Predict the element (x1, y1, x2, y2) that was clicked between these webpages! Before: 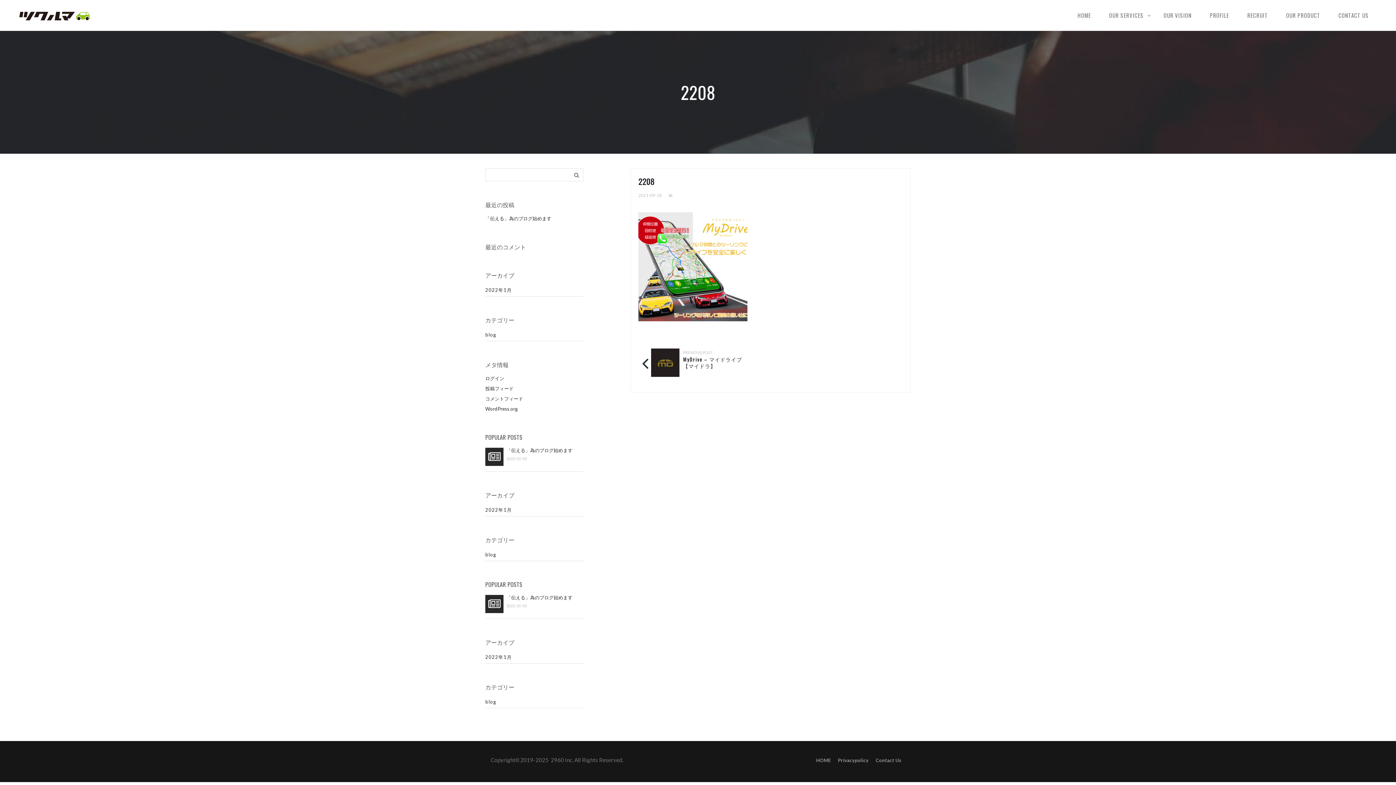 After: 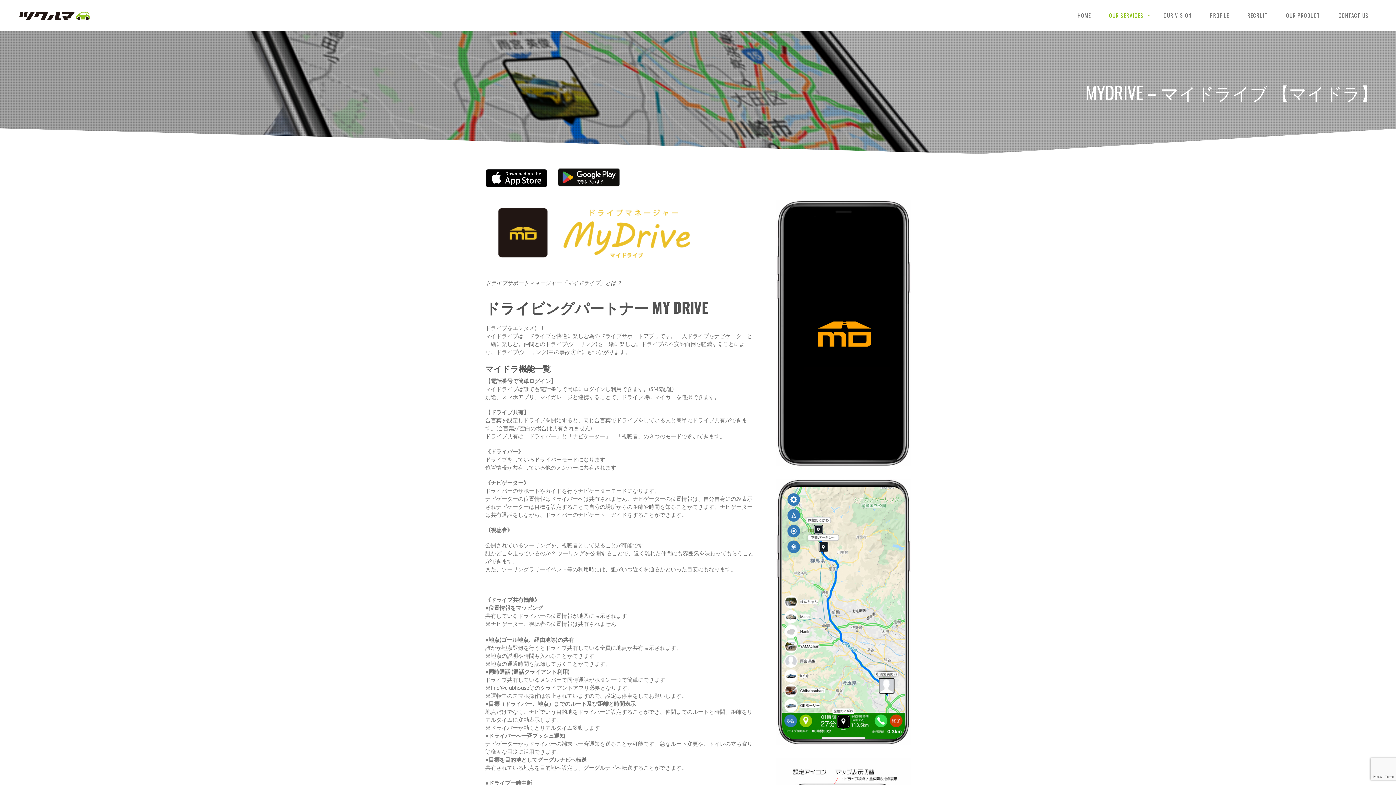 Action: label: MyDrive – マイドライブ 【マイドラ】 bbox: (683, 355, 742, 369)